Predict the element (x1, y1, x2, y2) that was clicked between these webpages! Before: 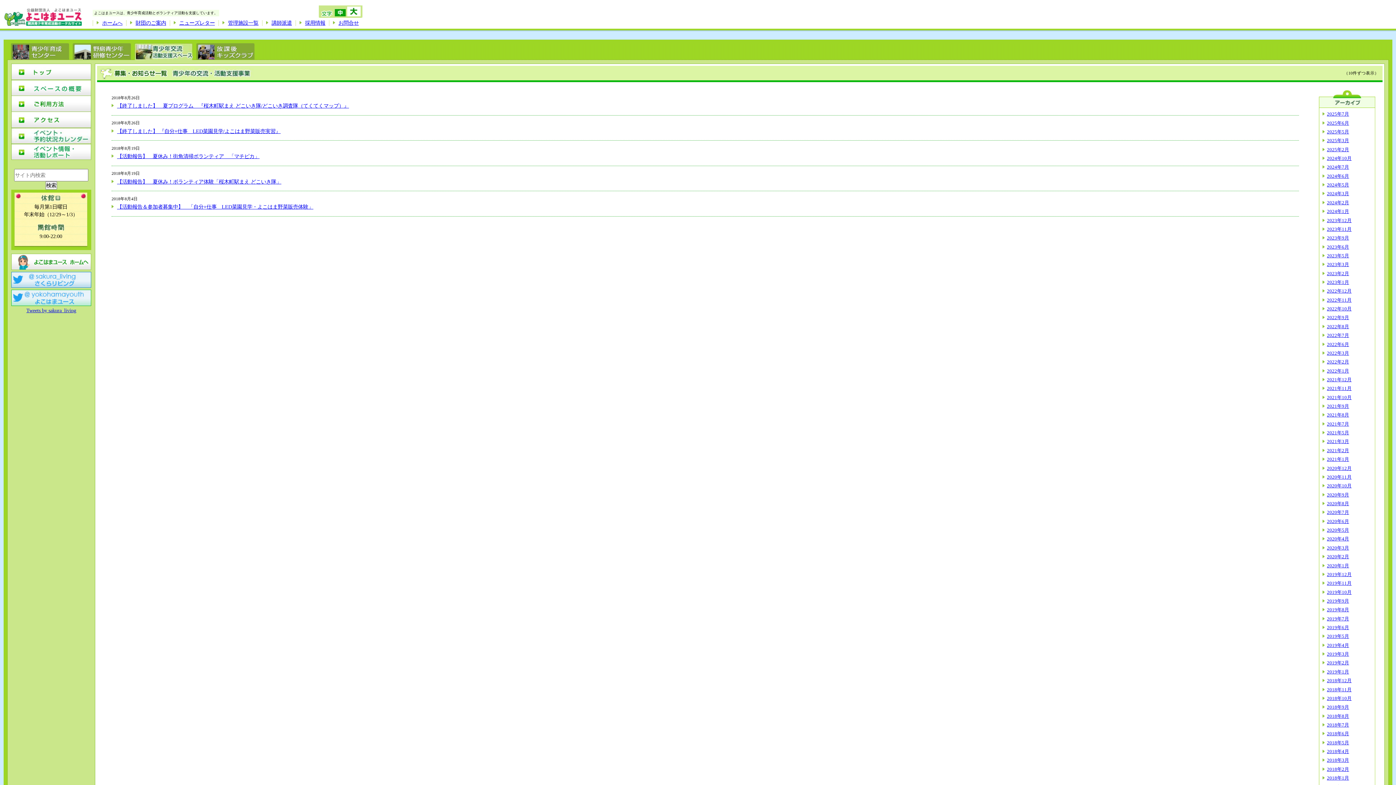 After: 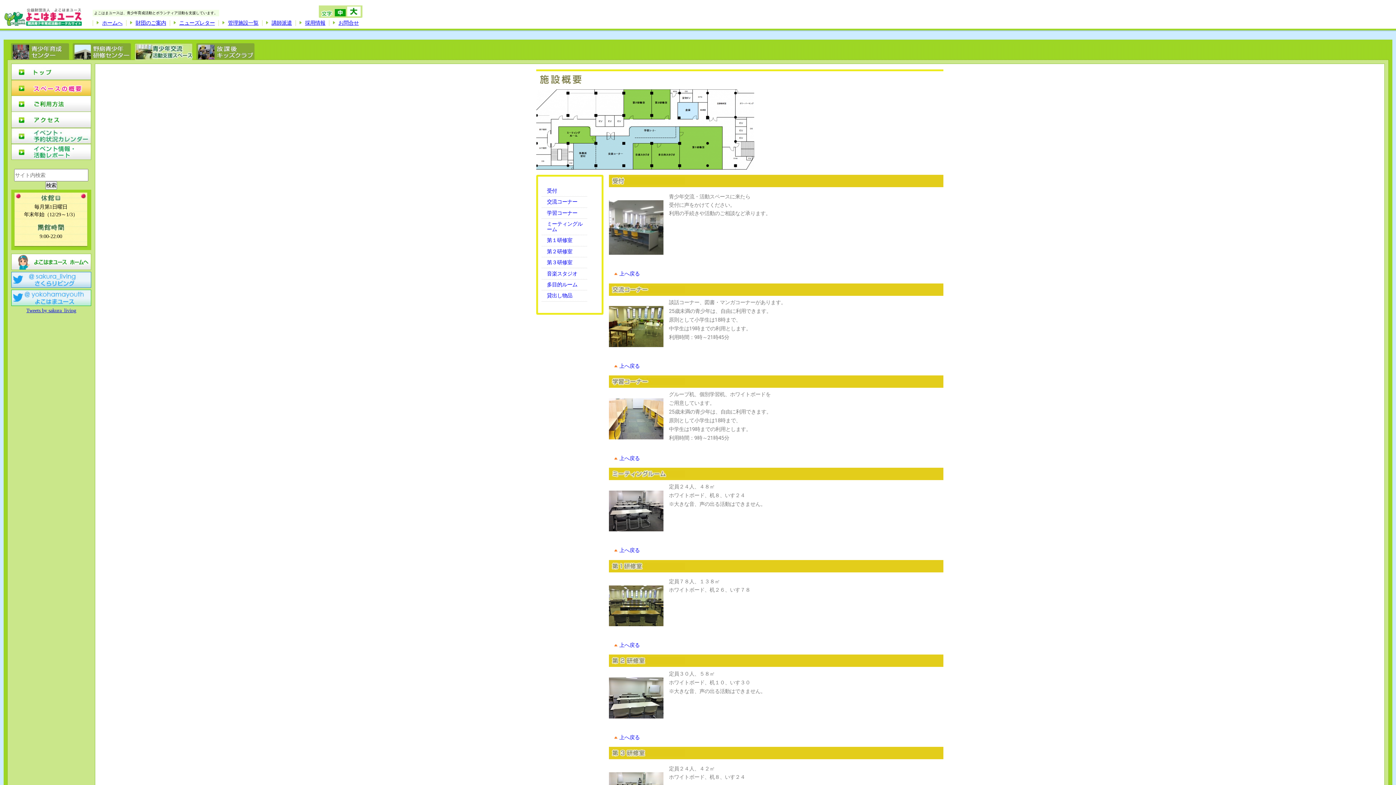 Action: bbox: (11, 90, 91, 96)